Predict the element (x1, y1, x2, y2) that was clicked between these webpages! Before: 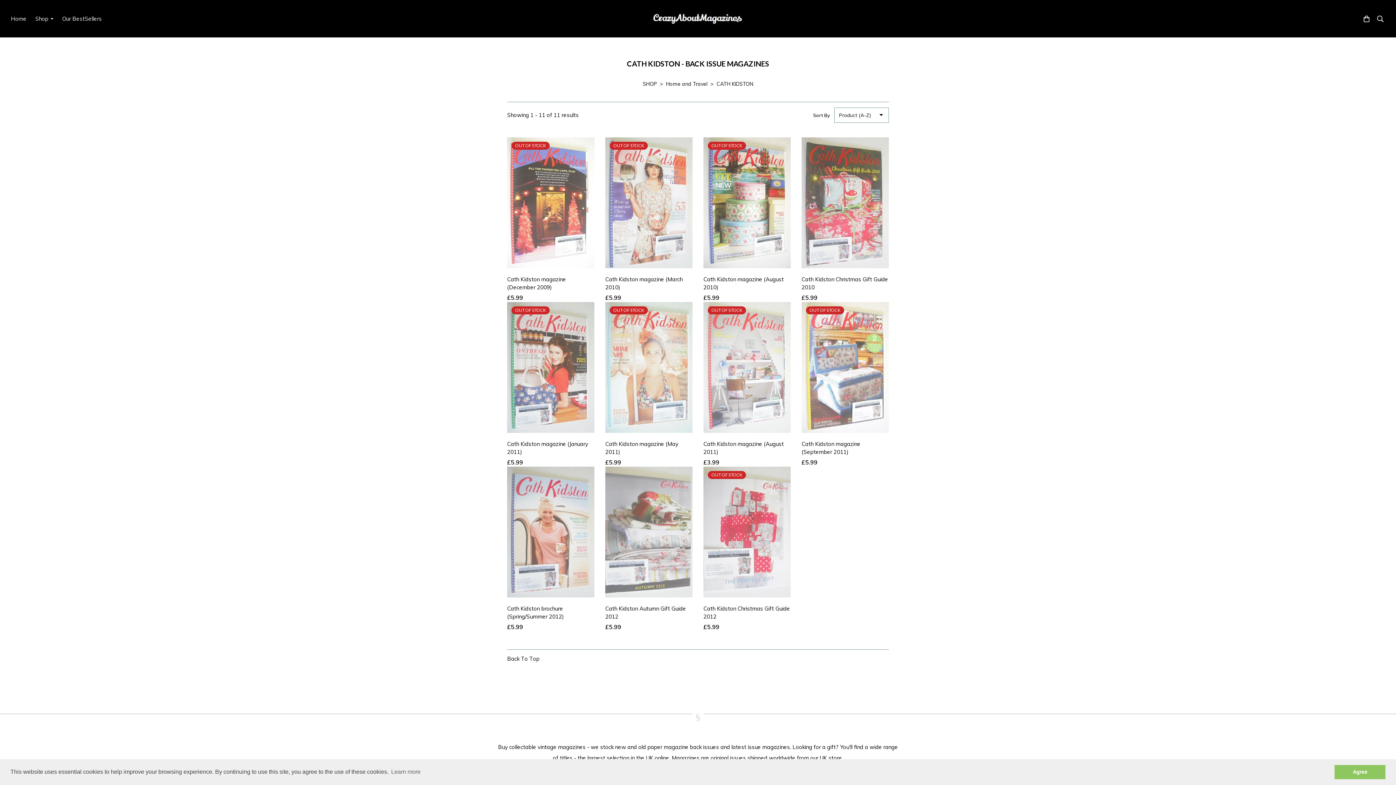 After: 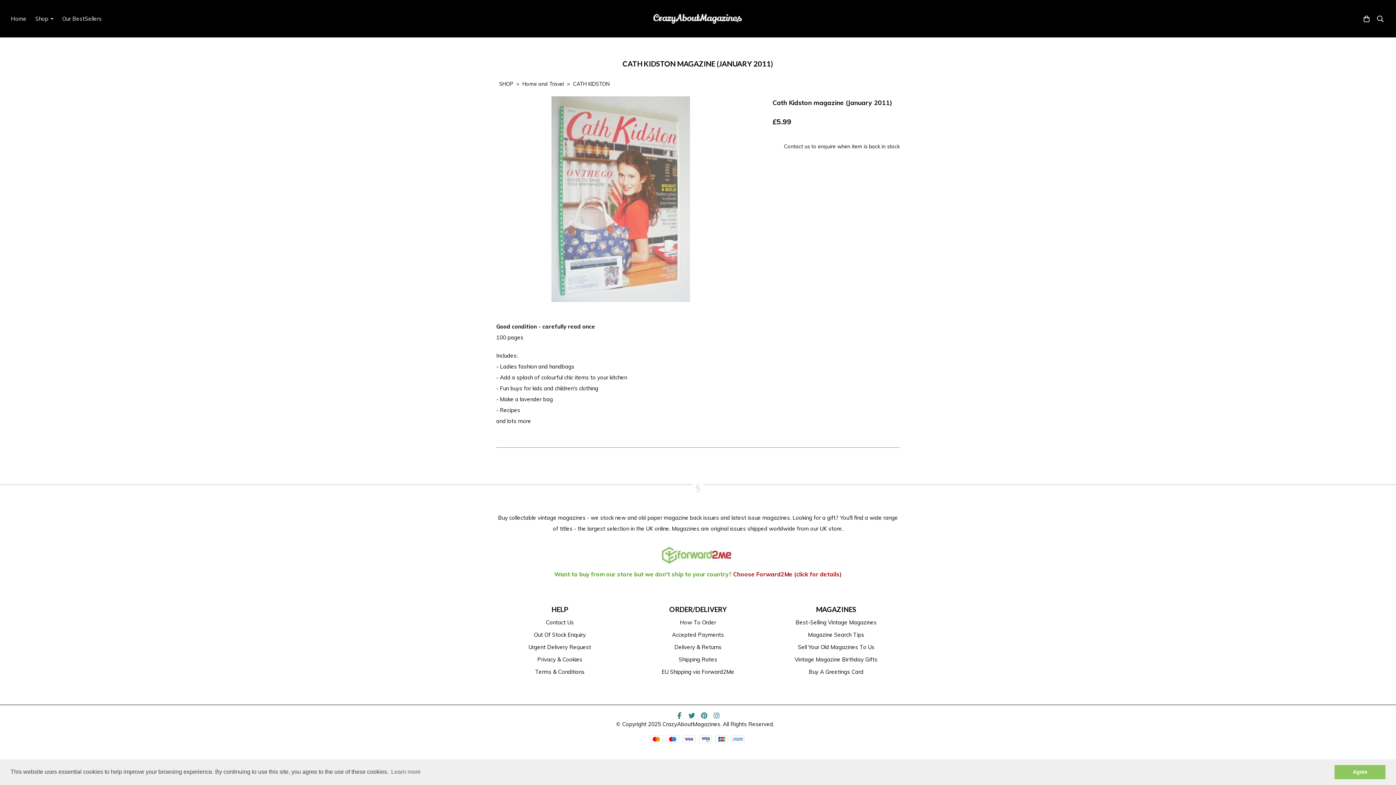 Action: bbox: (511, 306, 549, 314) label: OUT OF STOCK